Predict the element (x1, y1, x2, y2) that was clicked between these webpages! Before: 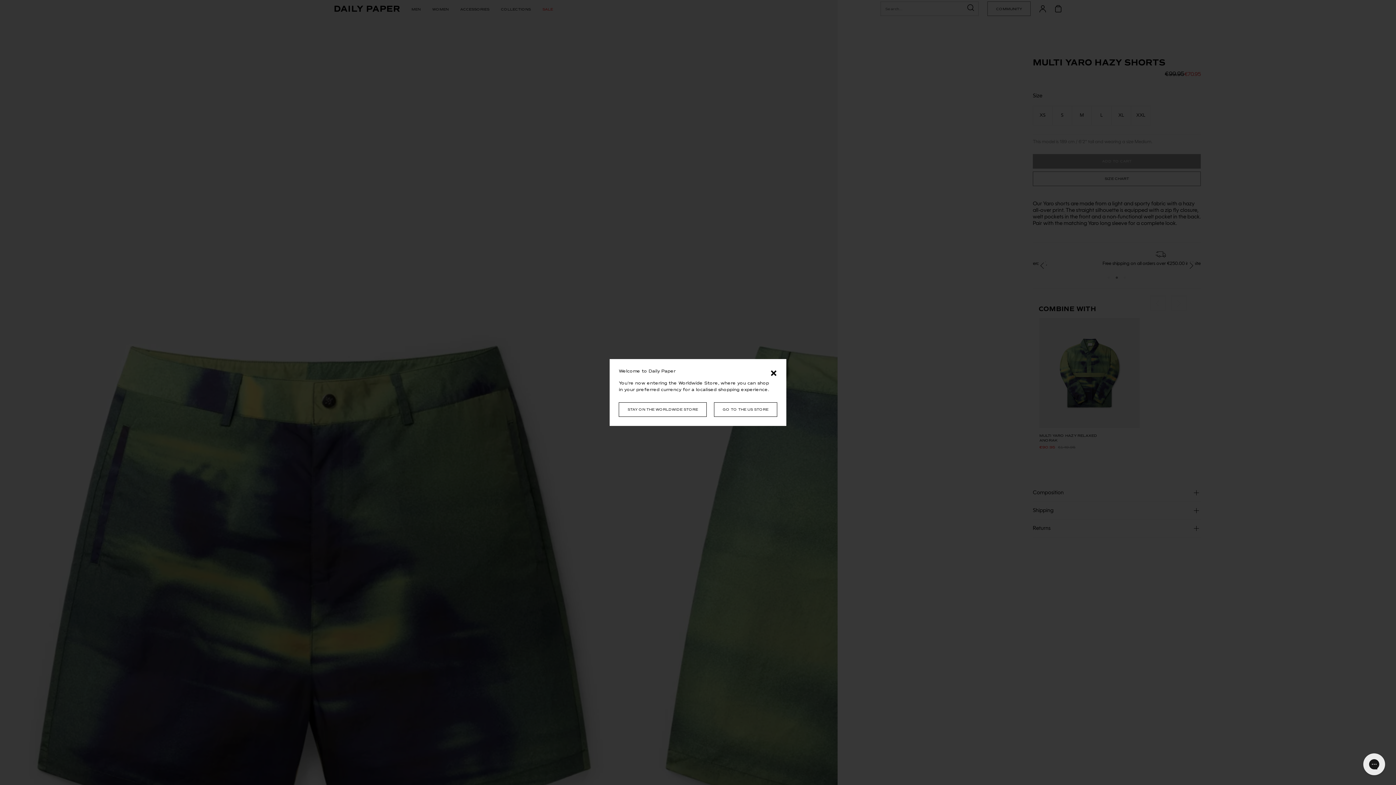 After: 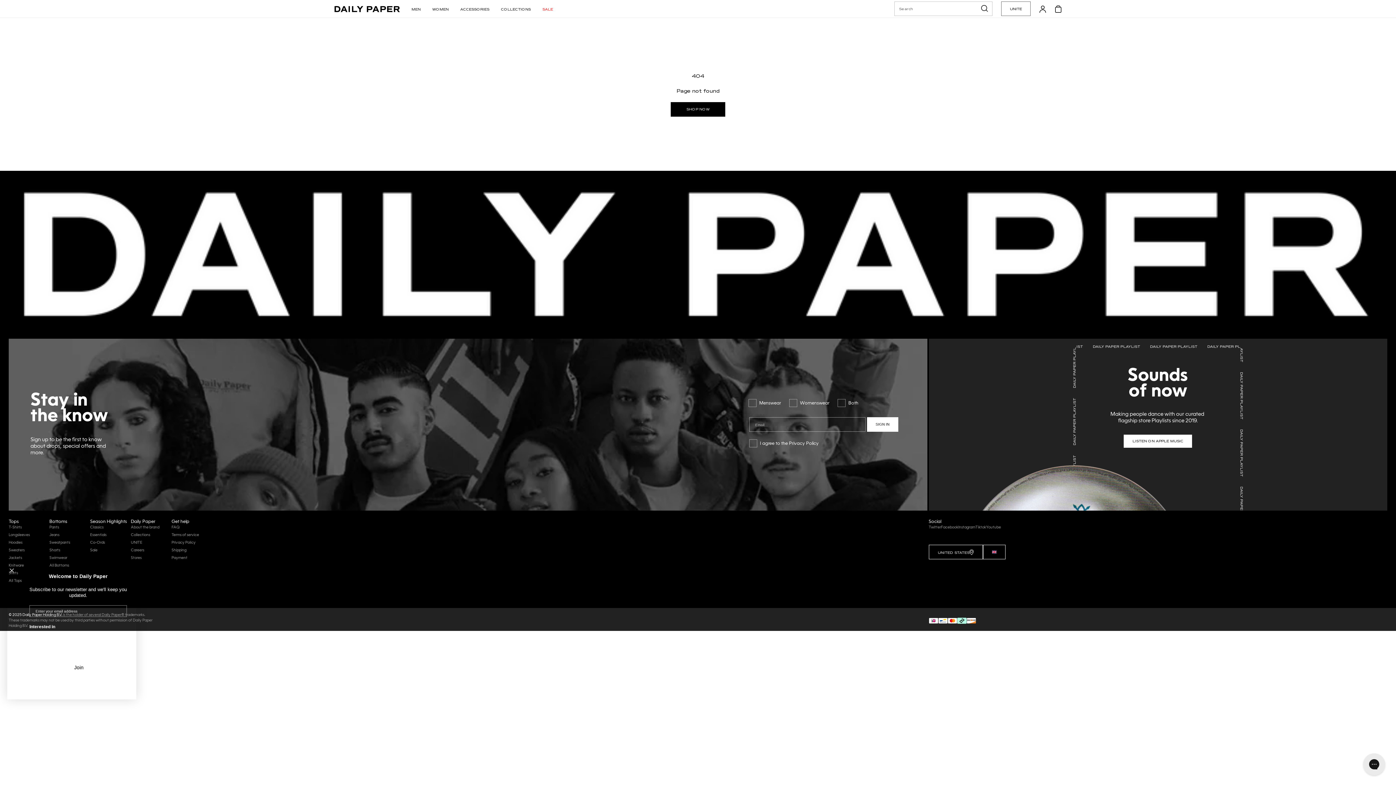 Action: bbox: (714, 402, 777, 417) label: GO TO THE US STORE